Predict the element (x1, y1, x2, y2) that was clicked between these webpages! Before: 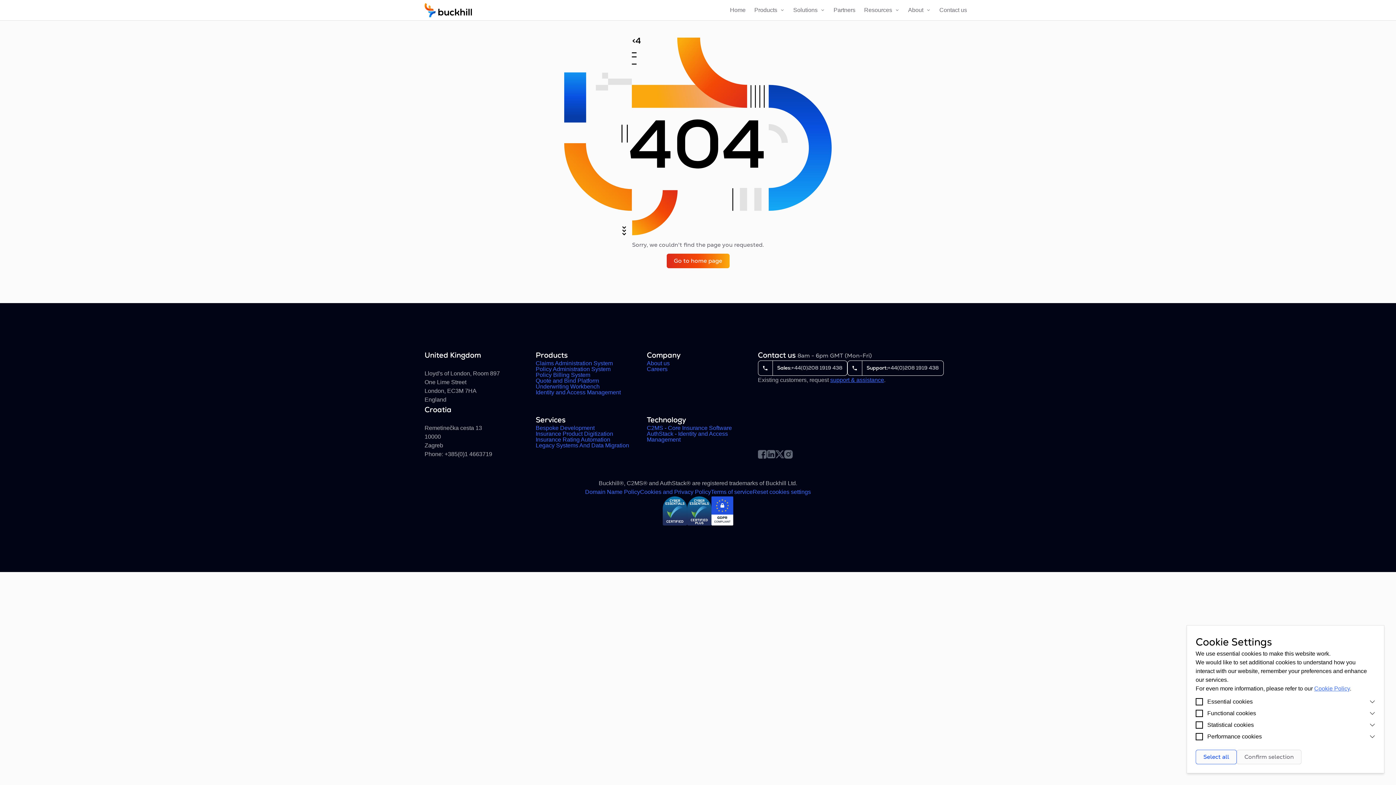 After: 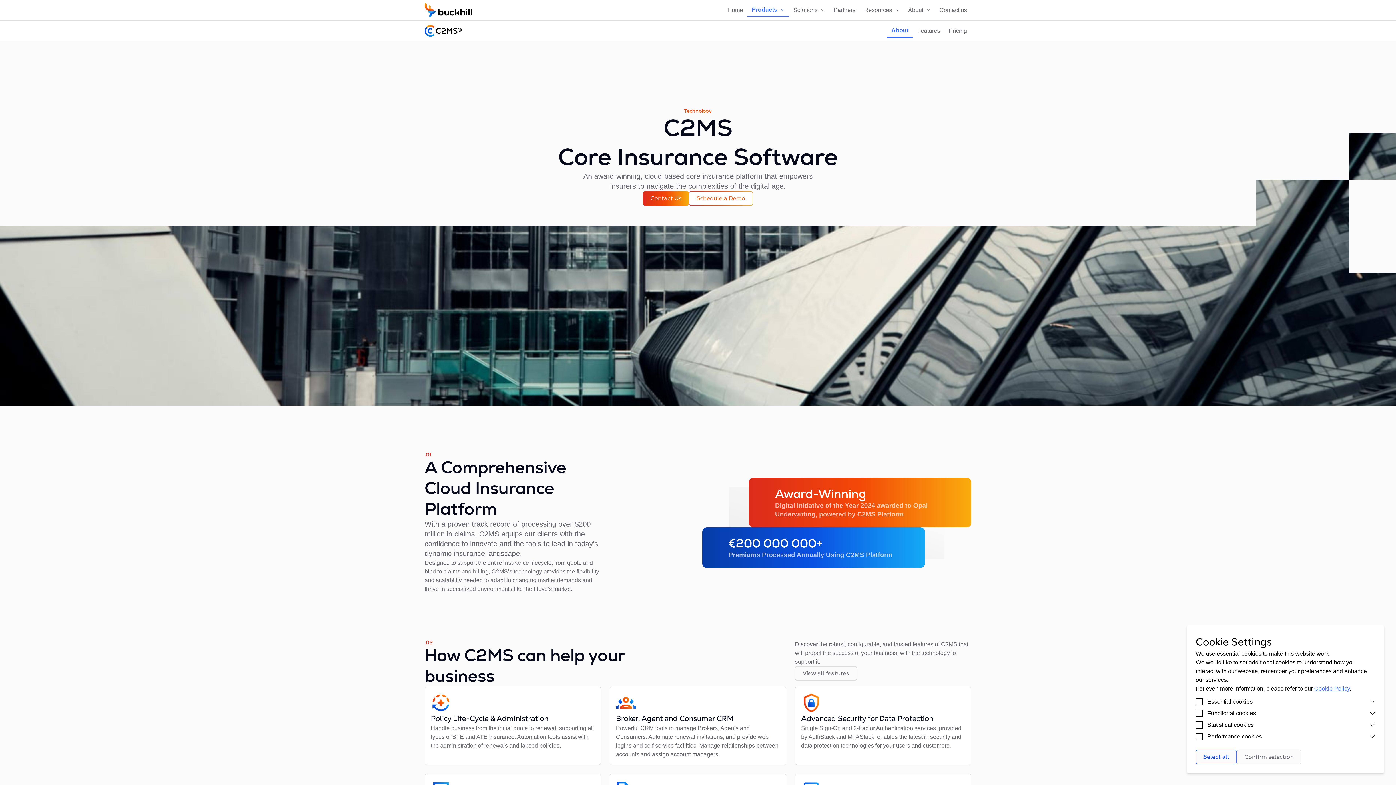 Action: label: C2MS - Core Insurance Software bbox: (646, 425, 749, 431)